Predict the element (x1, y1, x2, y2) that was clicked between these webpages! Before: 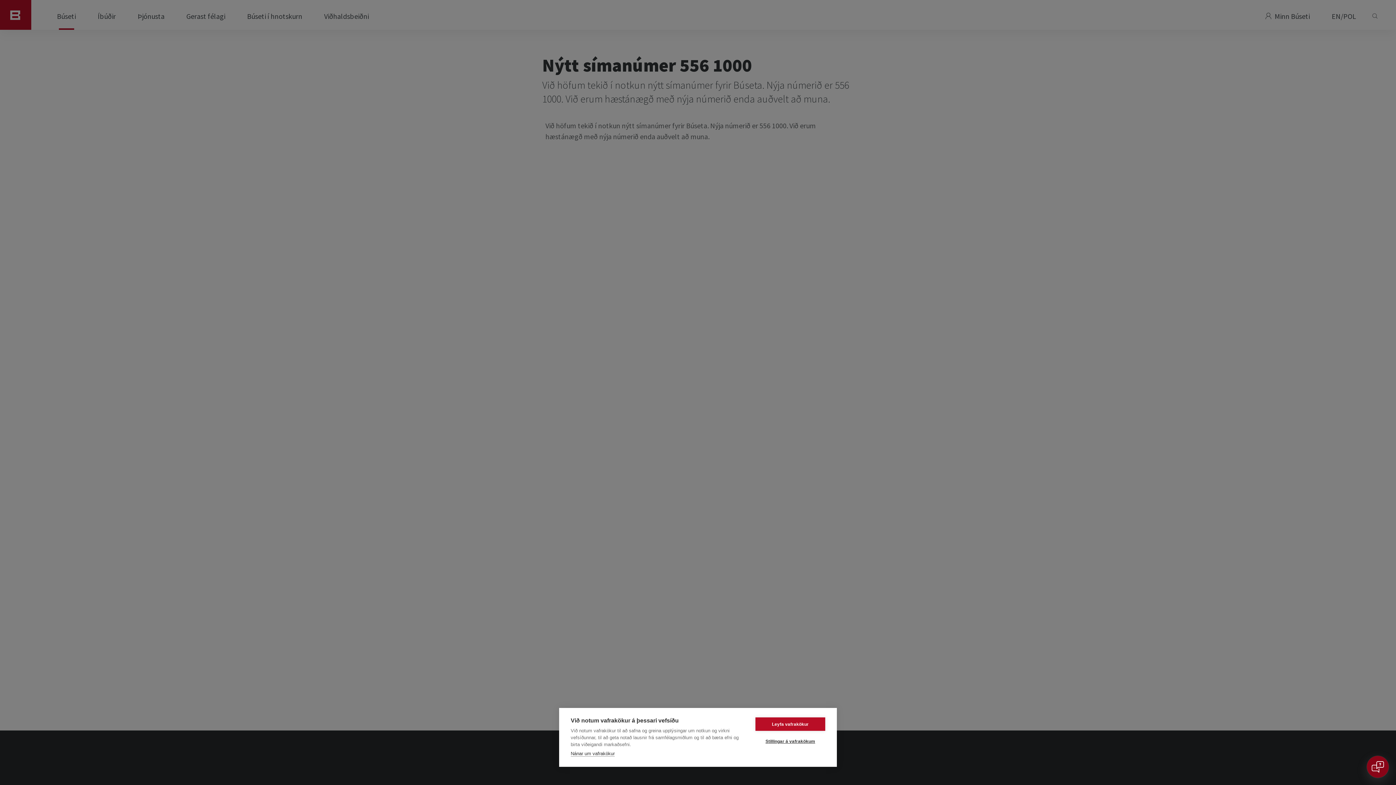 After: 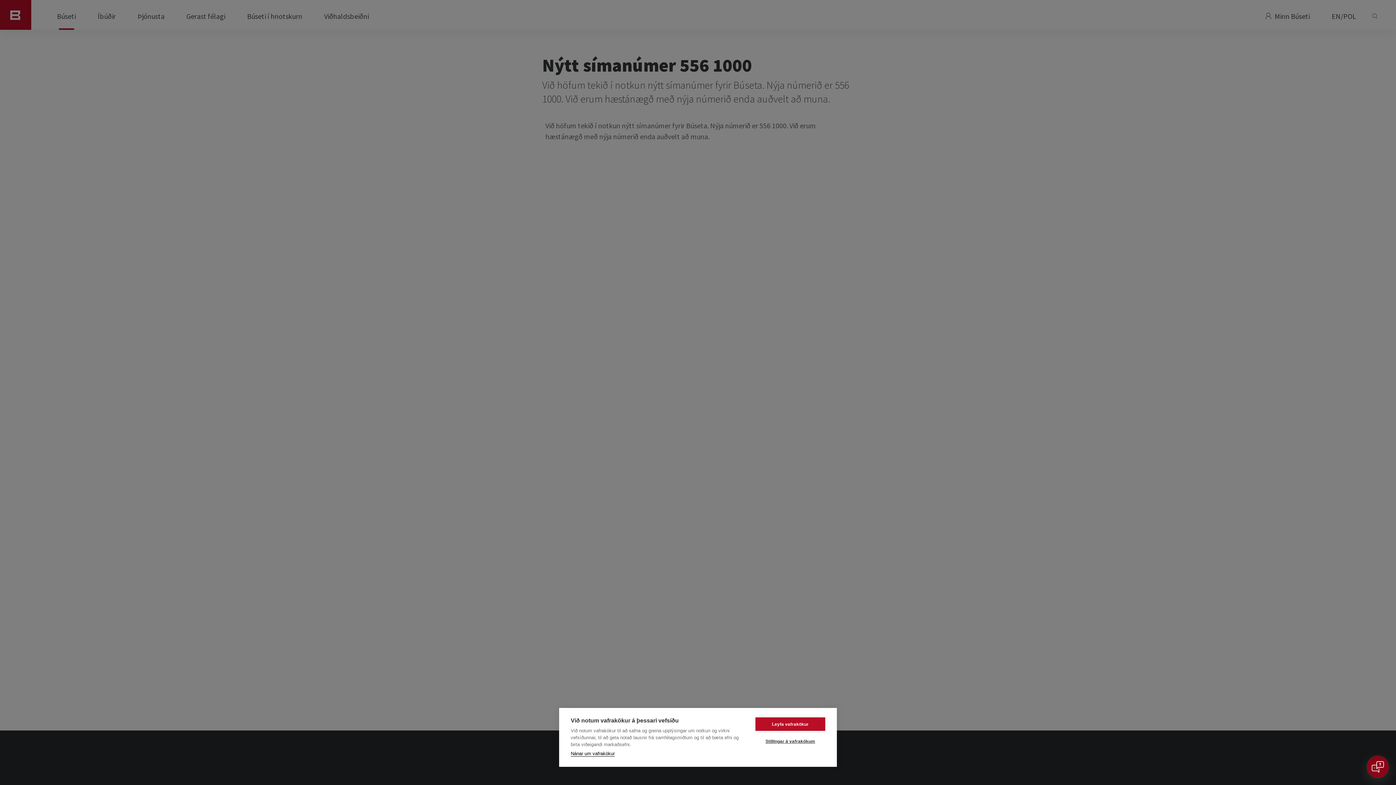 Action: bbox: (570, 751, 614, 757) label: Nánar um vafrakökur